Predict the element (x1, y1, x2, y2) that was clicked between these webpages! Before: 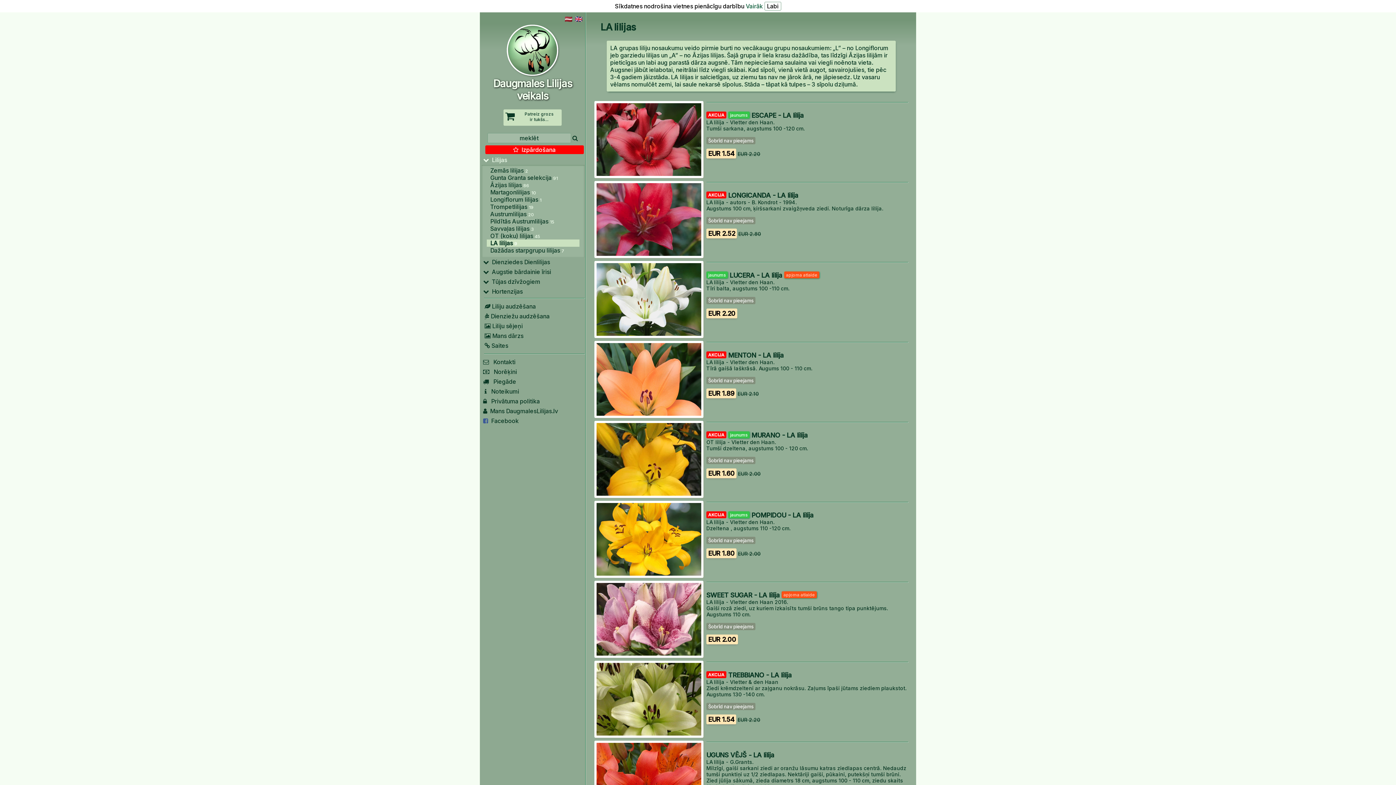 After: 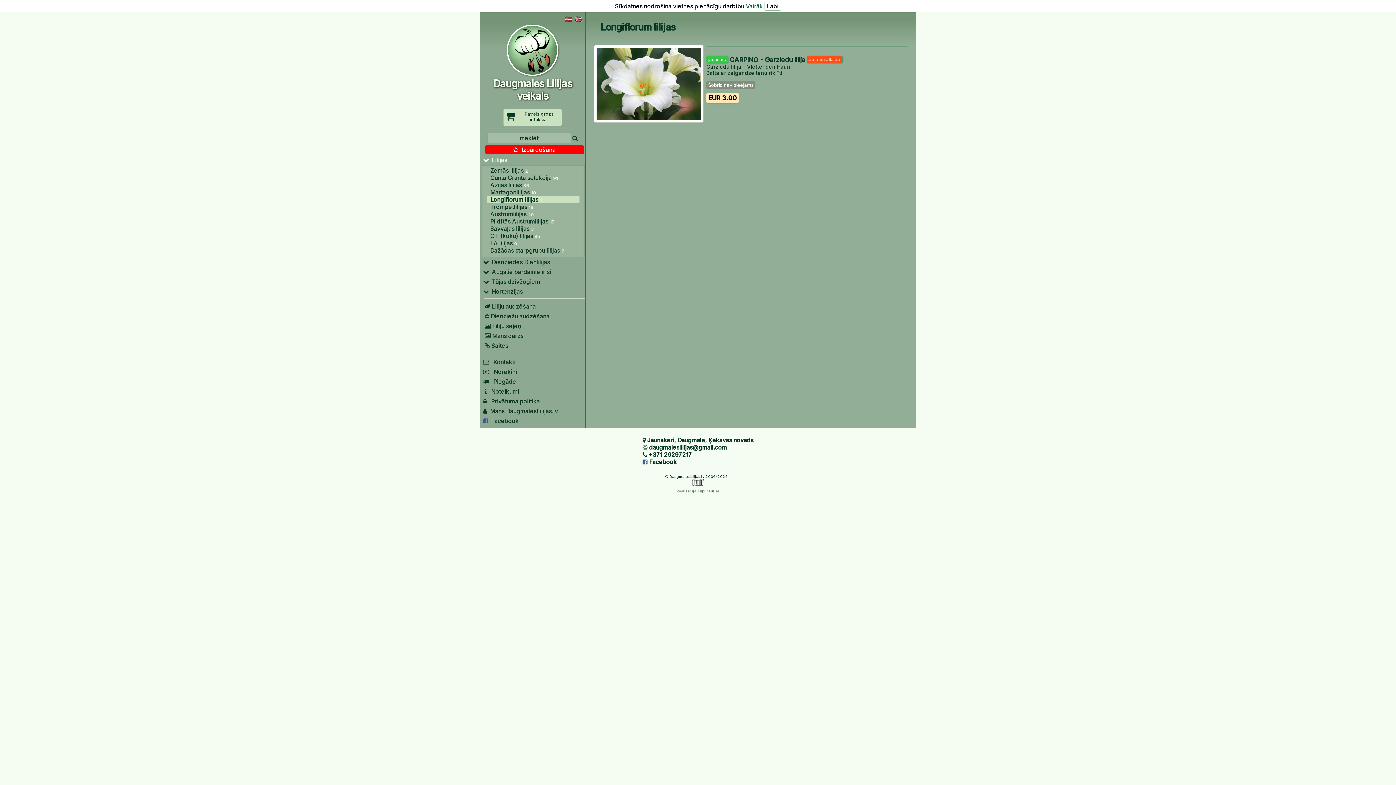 Action: bbox: (490, 196, 541, 203) label: Longiflorum lilijas 1